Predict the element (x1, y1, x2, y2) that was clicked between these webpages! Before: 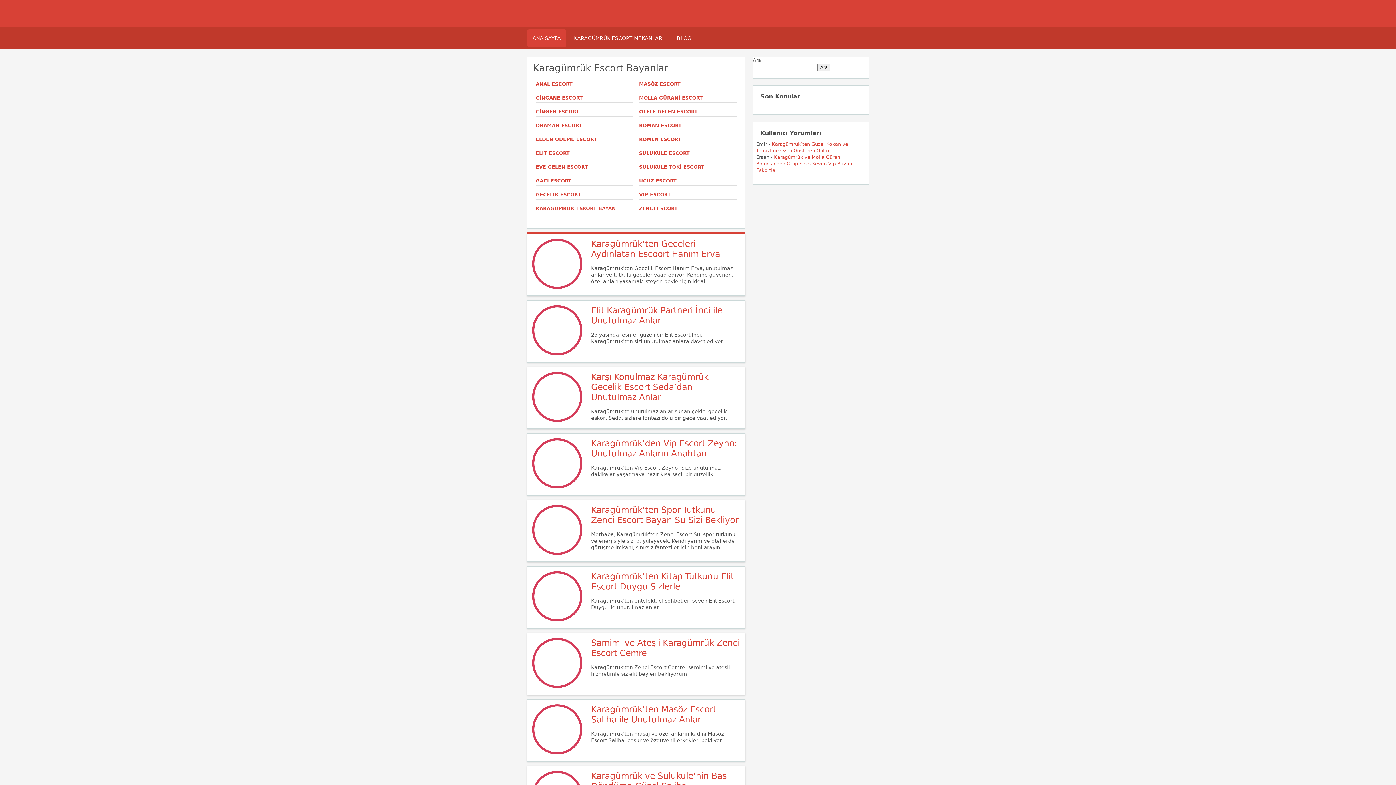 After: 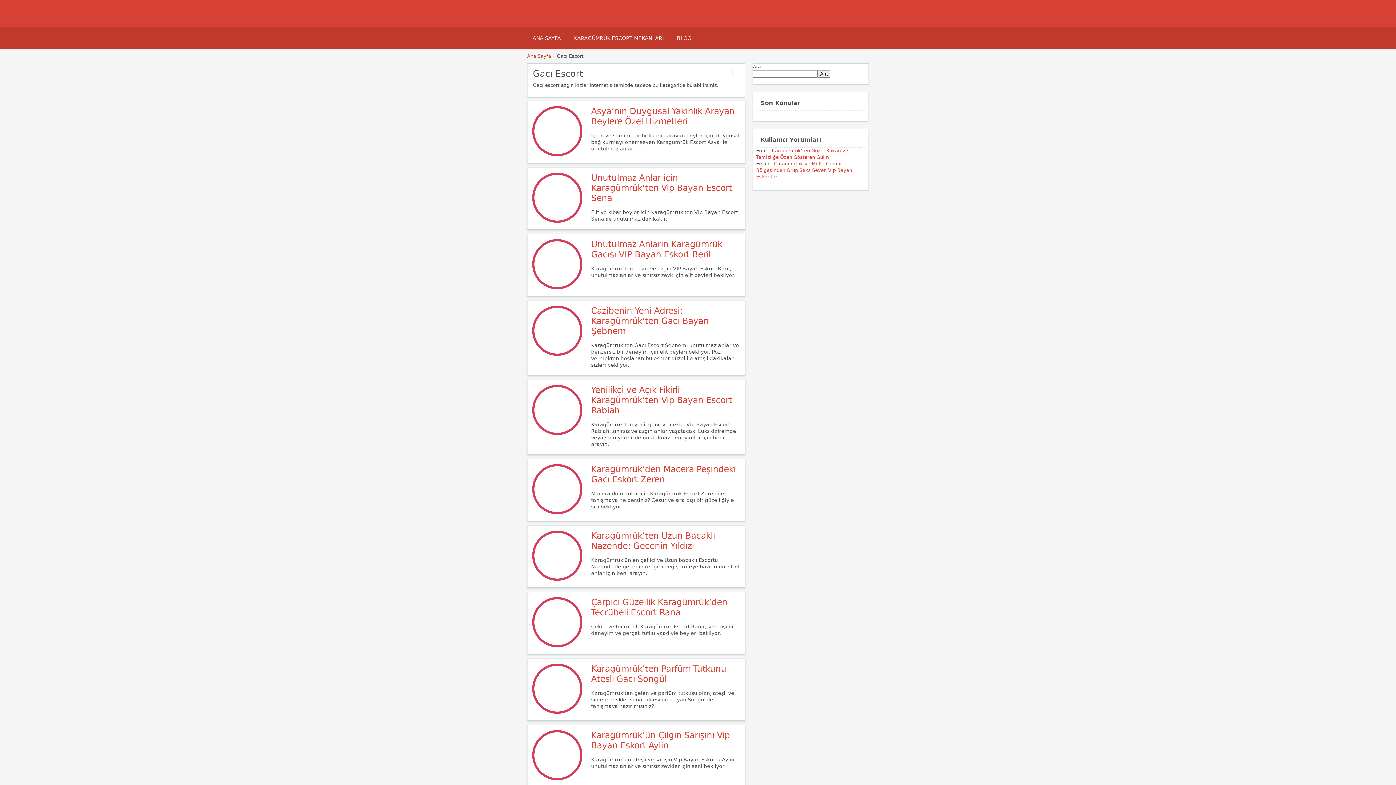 Action: label: GACI ESCORT bbox: (536, 178, 571, 183)